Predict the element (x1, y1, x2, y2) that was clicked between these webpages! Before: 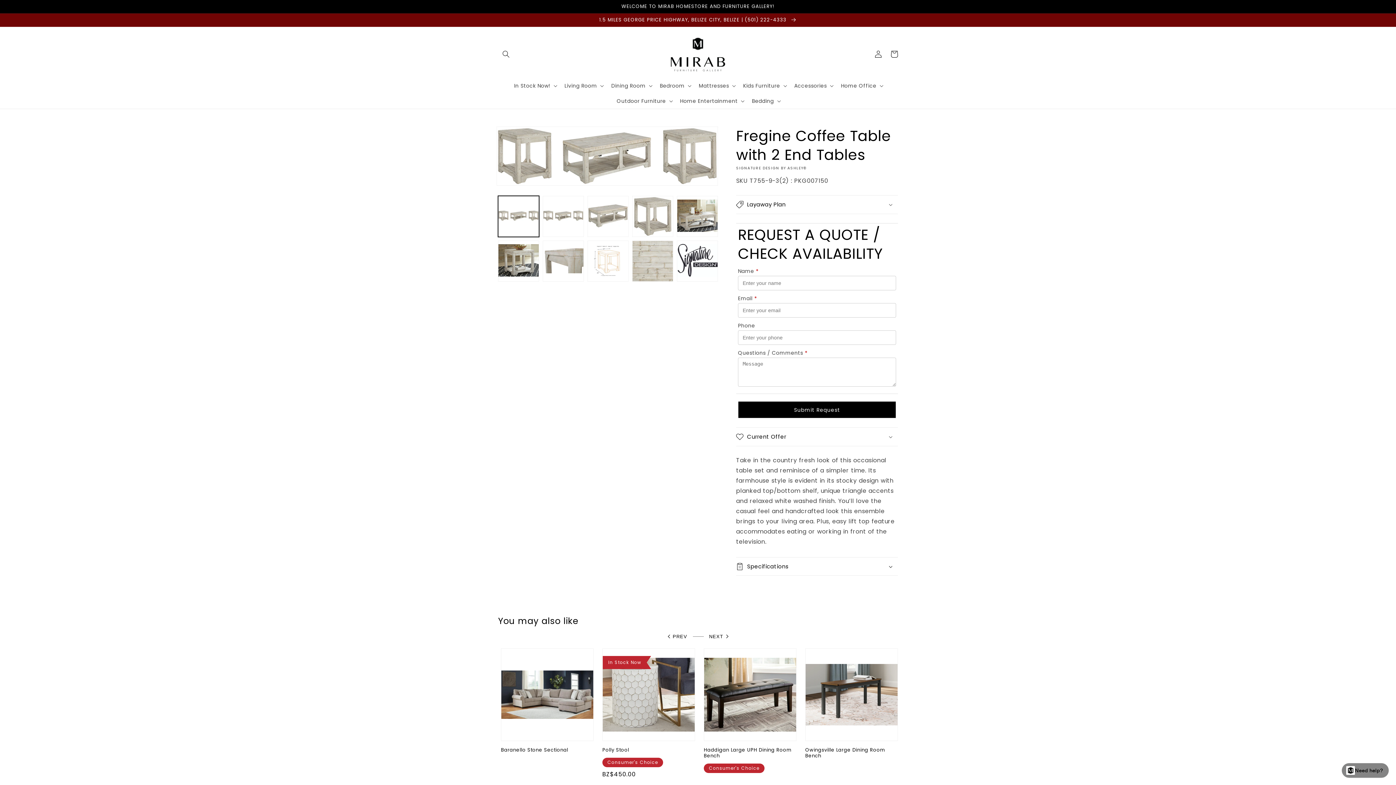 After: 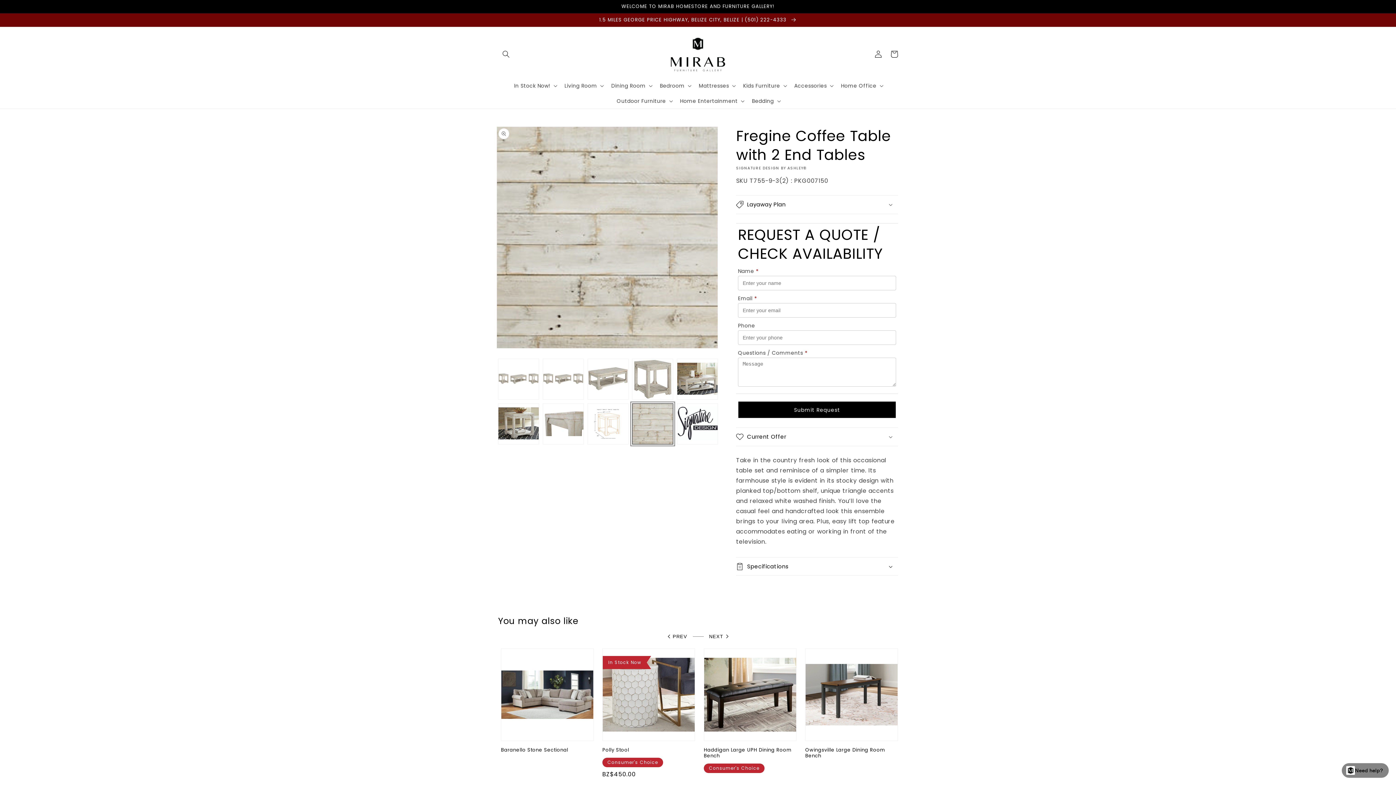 Action: bbox: (632, 240, 673, 281) label: Load image 9 in gallery view